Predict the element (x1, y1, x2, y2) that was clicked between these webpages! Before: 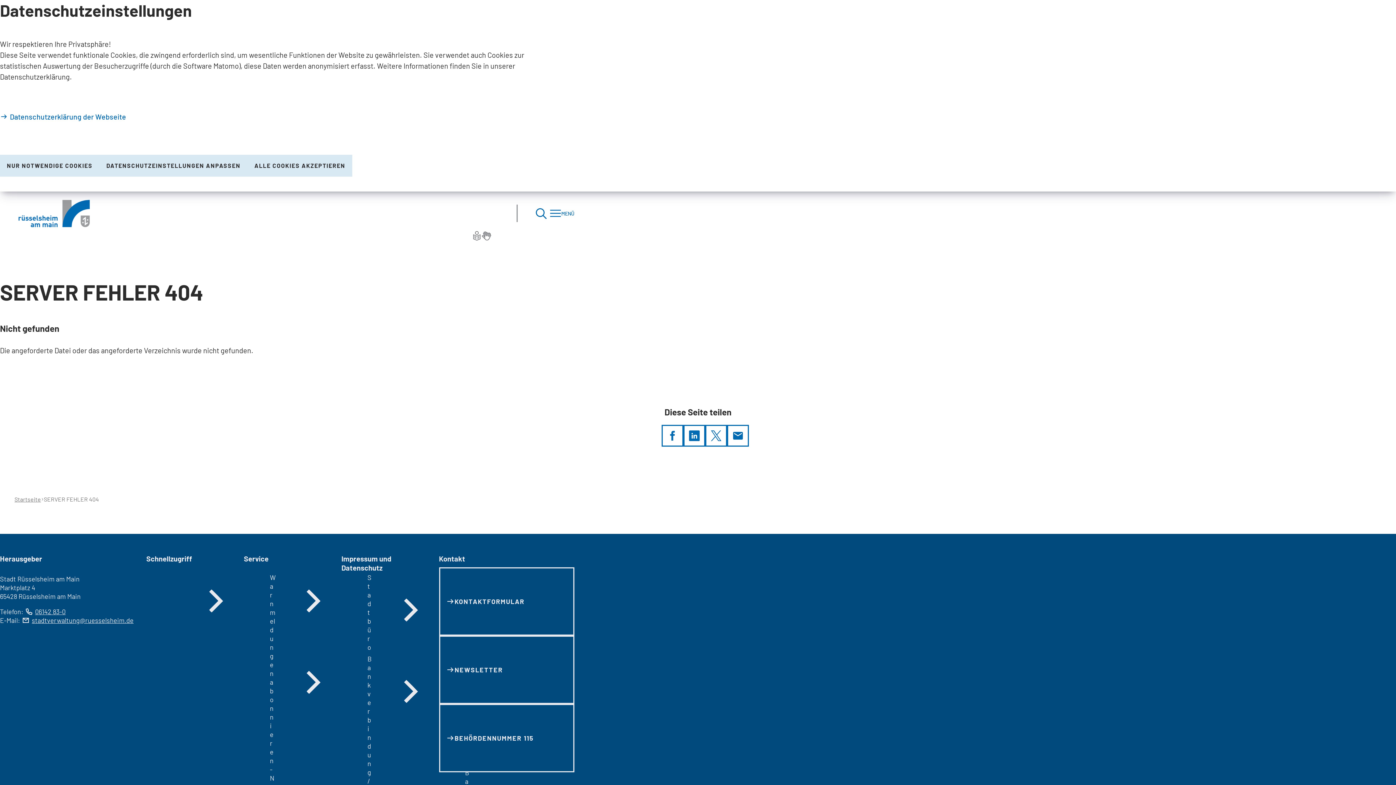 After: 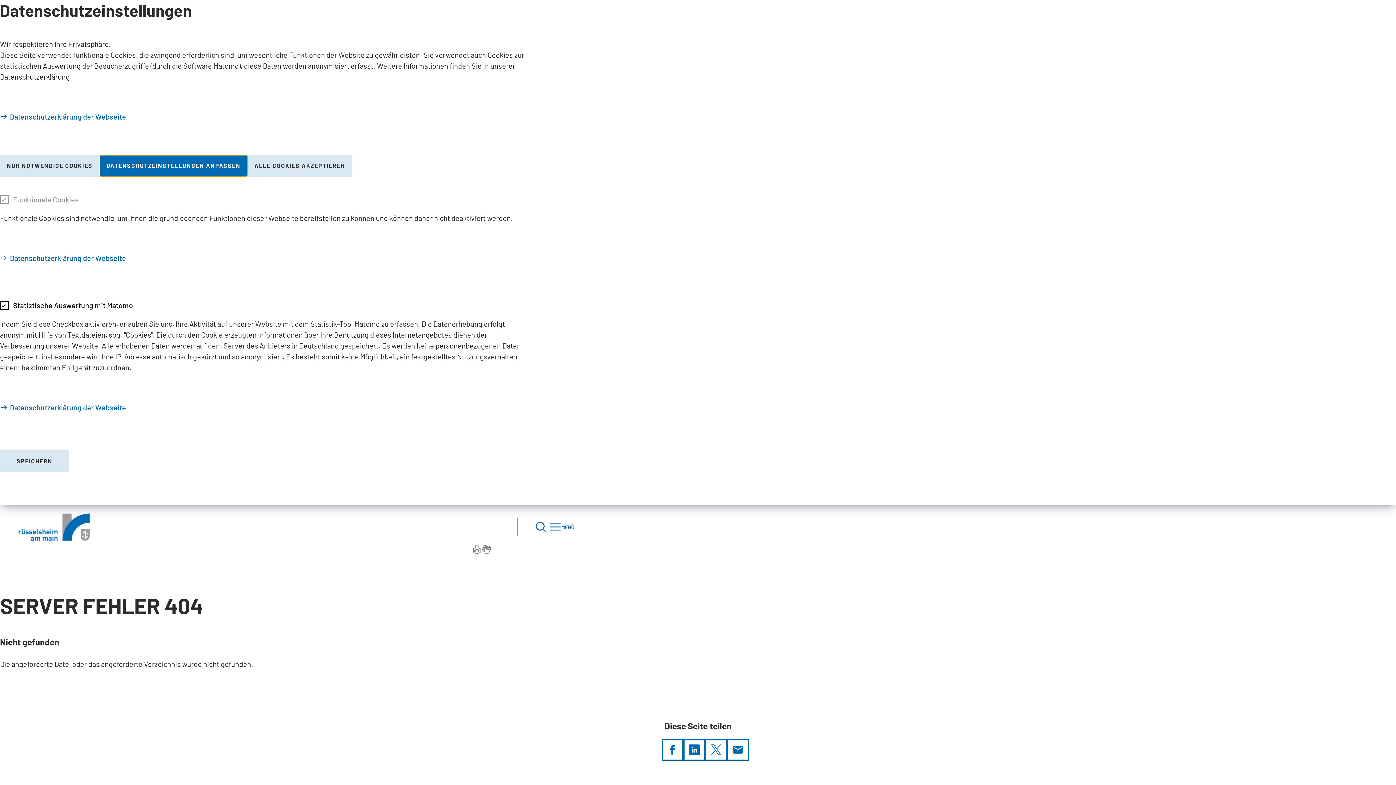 Action: label: DATENSCHUTZEINSTELLUNGEN ANPASSEN bbox: (99, 154, 247, 176)